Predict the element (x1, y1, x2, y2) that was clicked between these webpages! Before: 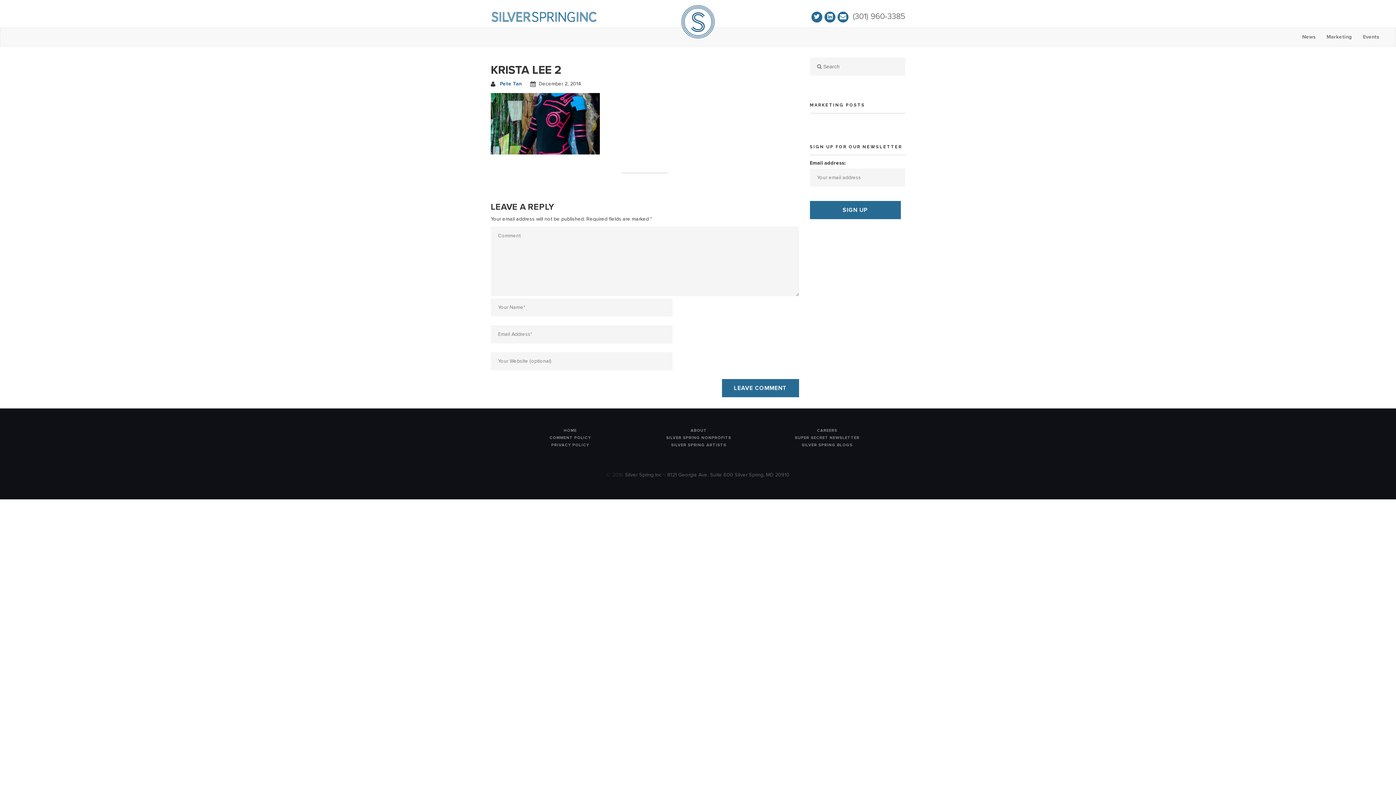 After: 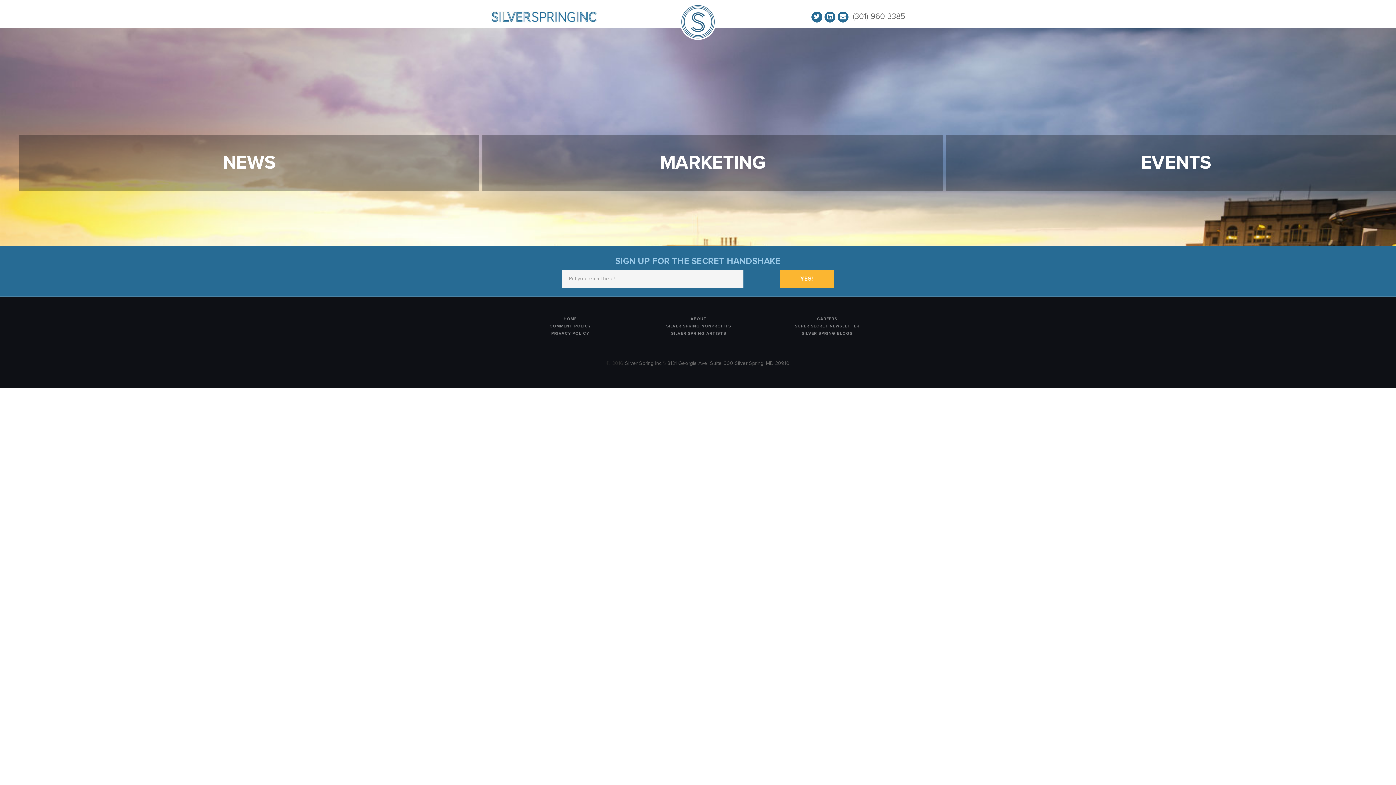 Action: bbox: (680, 0, 716, 20)